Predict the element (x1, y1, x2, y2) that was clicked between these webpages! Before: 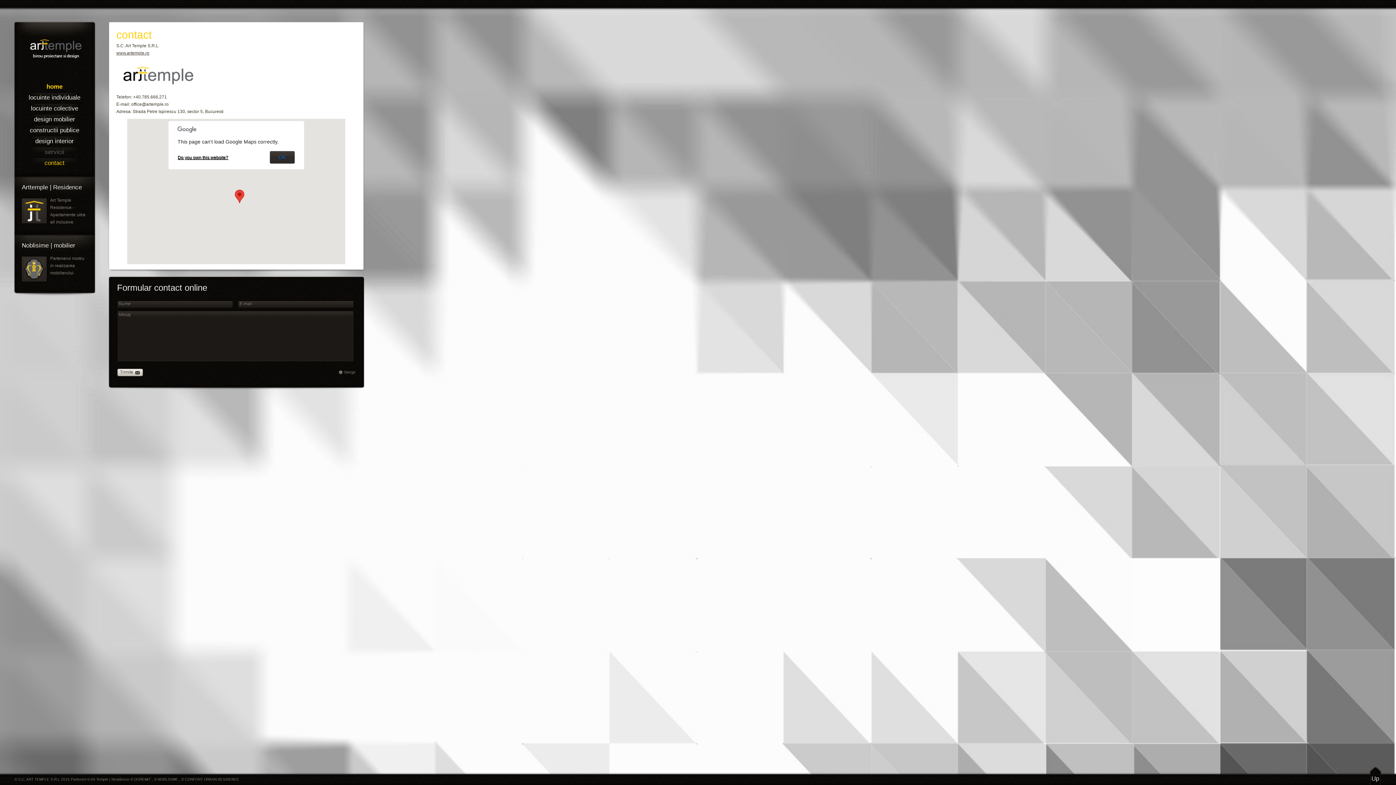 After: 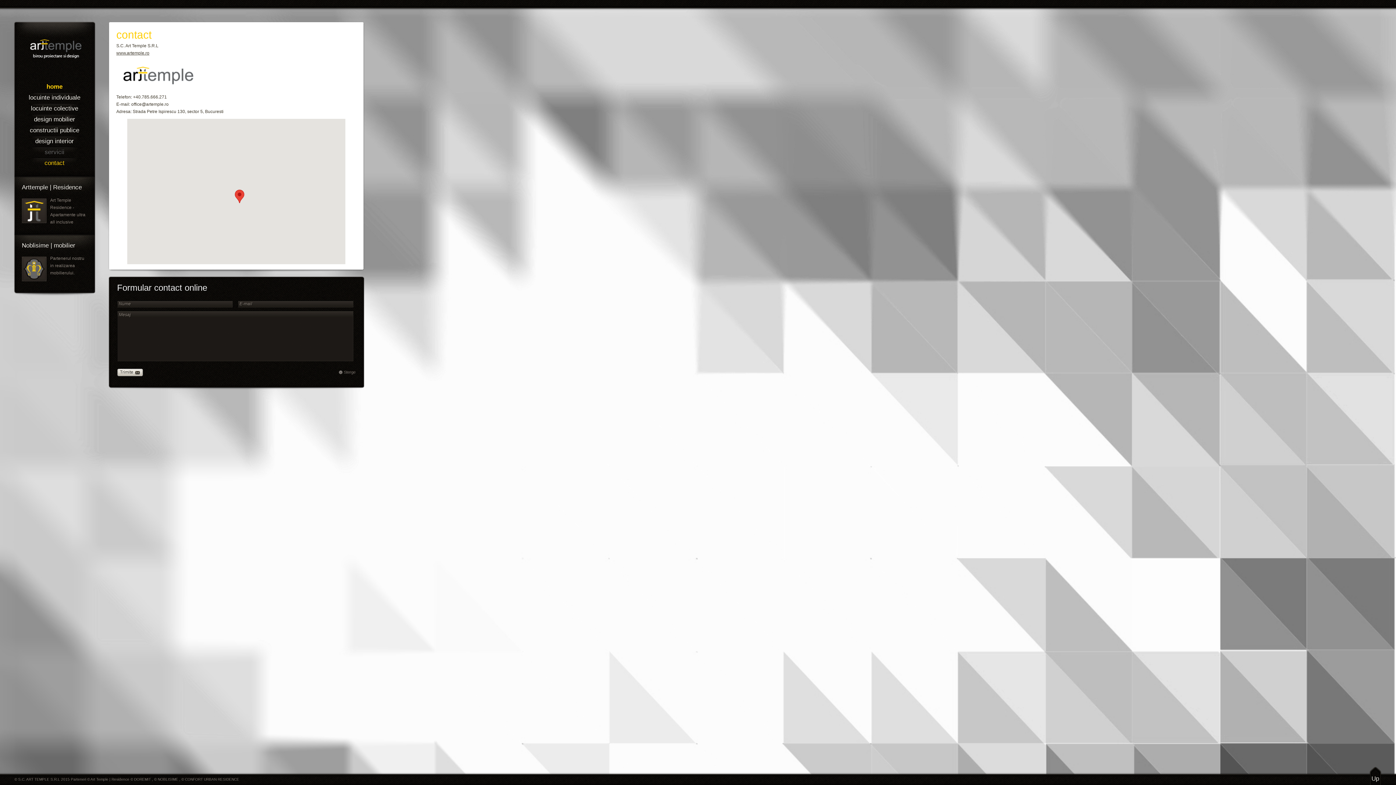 Action: bbox: (269, 150, 295, 164) label: OK